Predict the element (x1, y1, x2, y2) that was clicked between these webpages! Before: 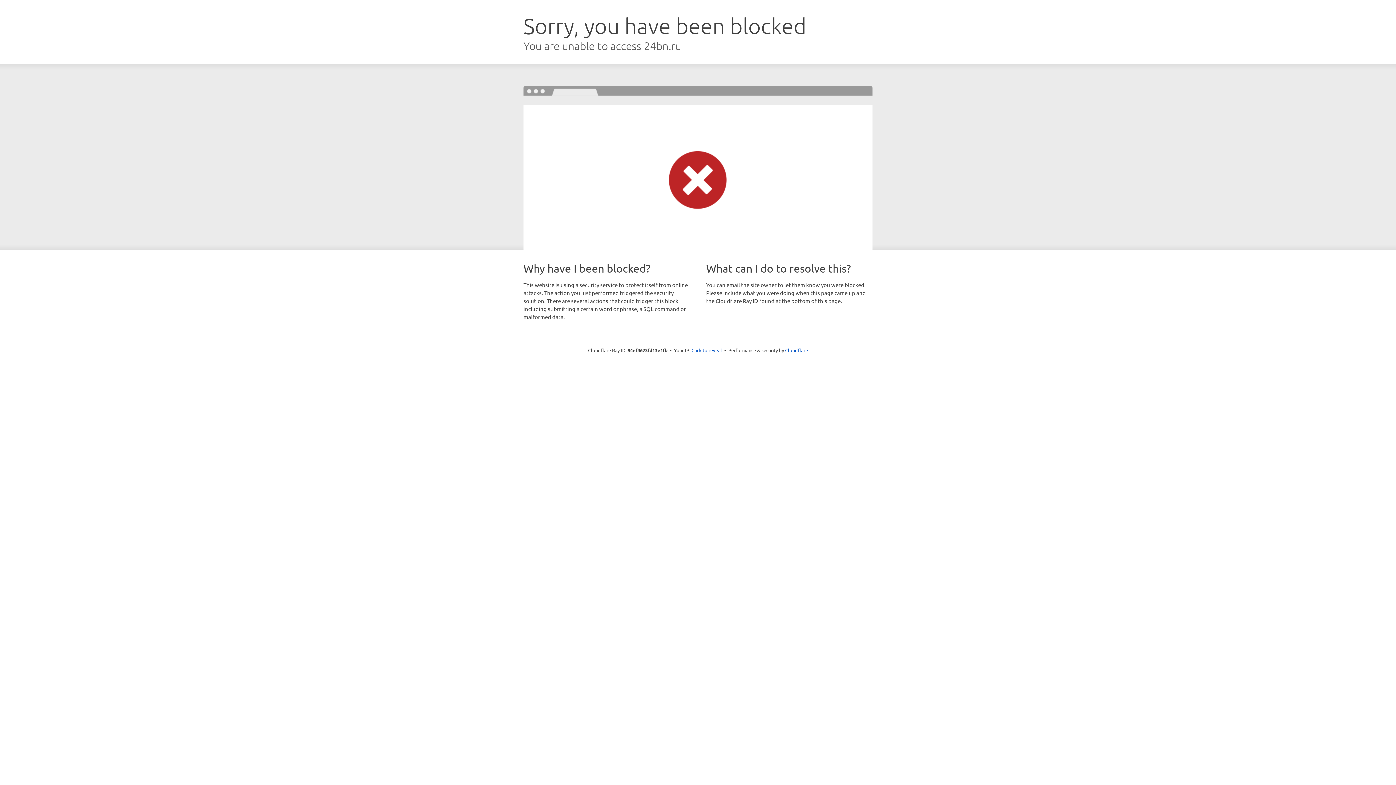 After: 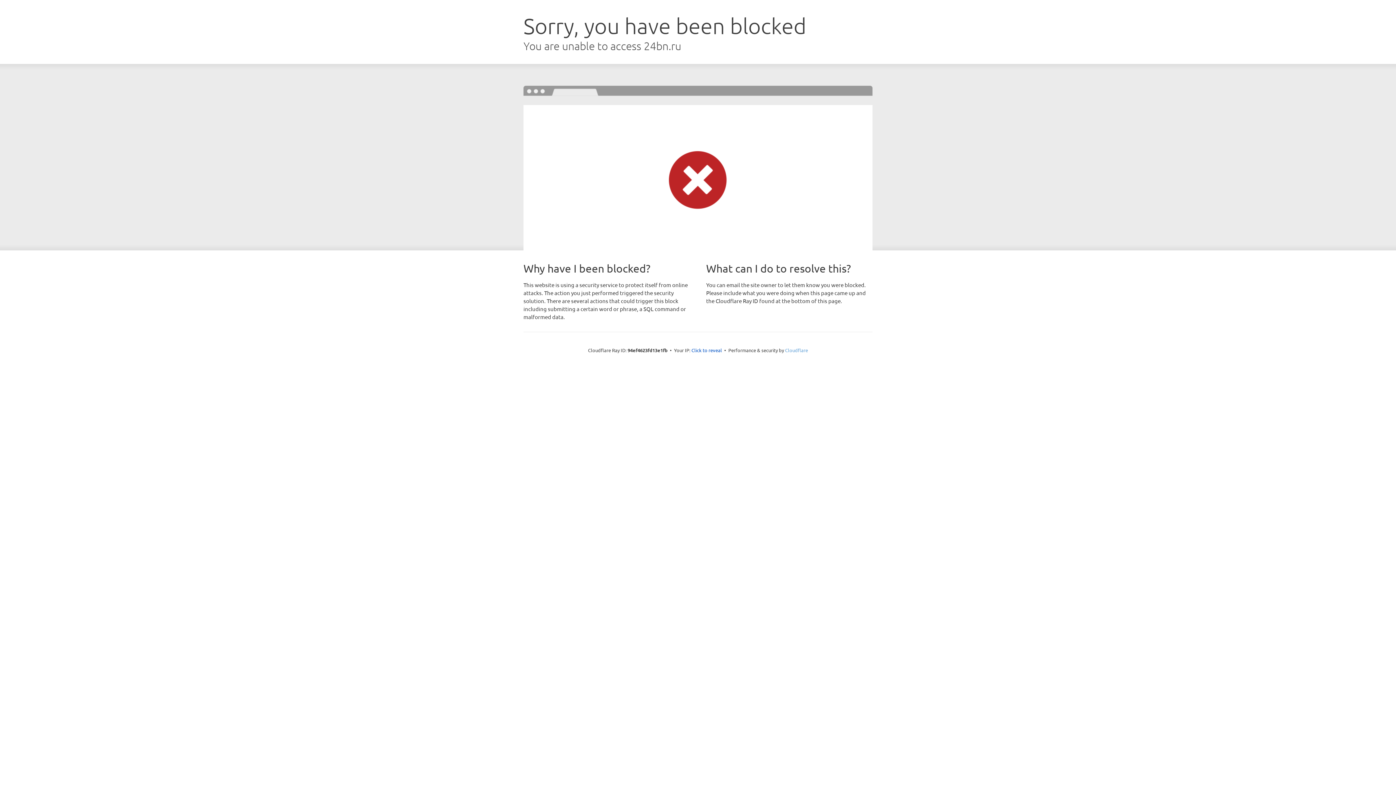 Action: label: Cloudflare bbox: (785, 347, 808, 353)